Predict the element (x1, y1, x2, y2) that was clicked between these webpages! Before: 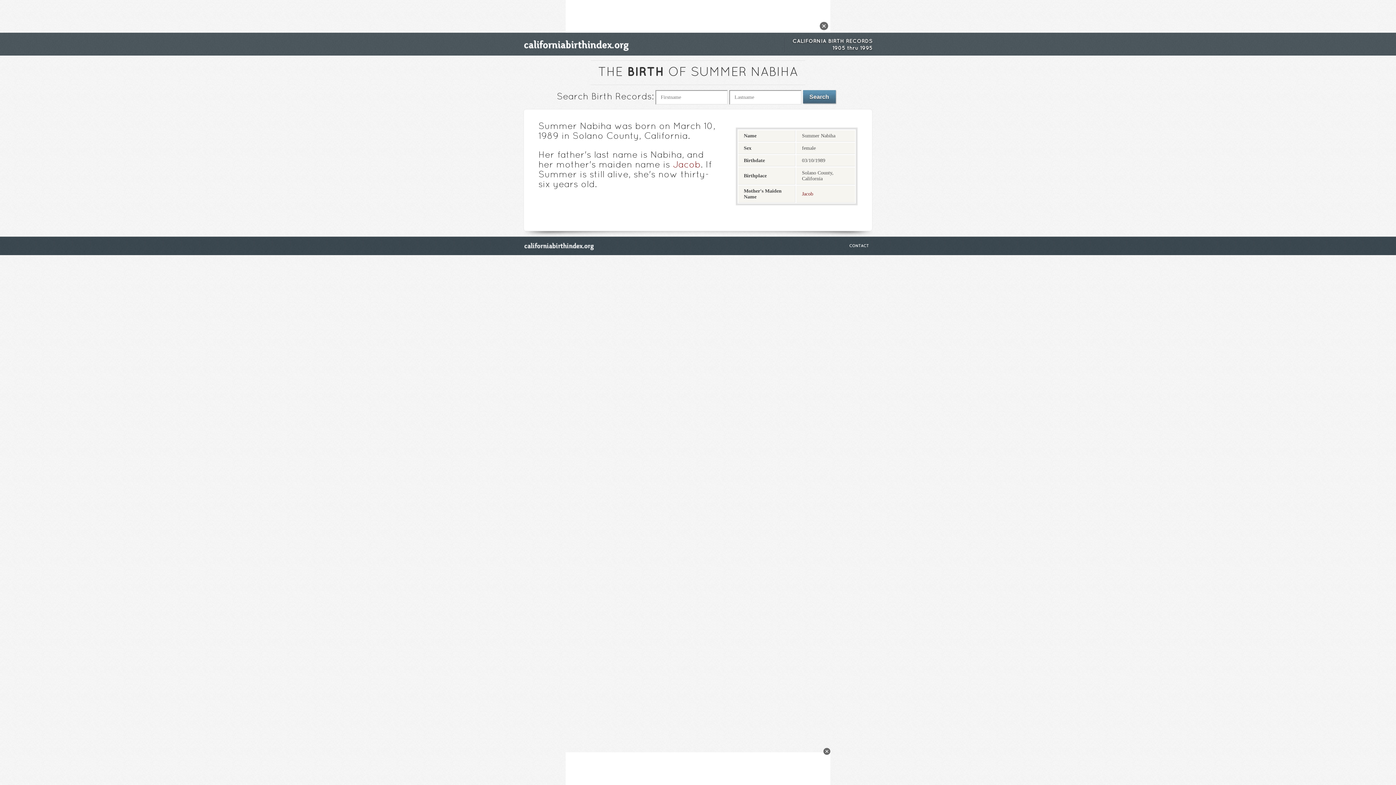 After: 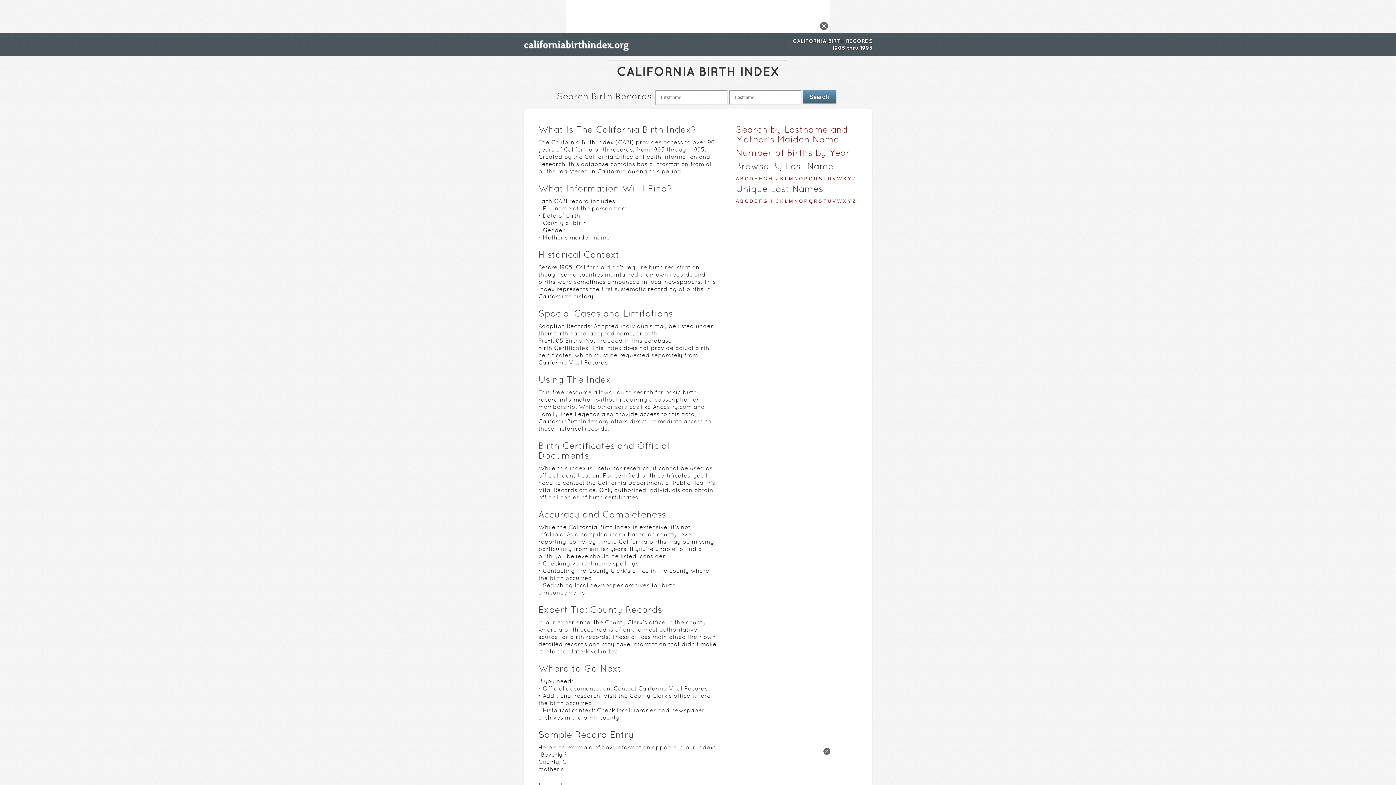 Action: bbox: (523, 236, 594, 255)